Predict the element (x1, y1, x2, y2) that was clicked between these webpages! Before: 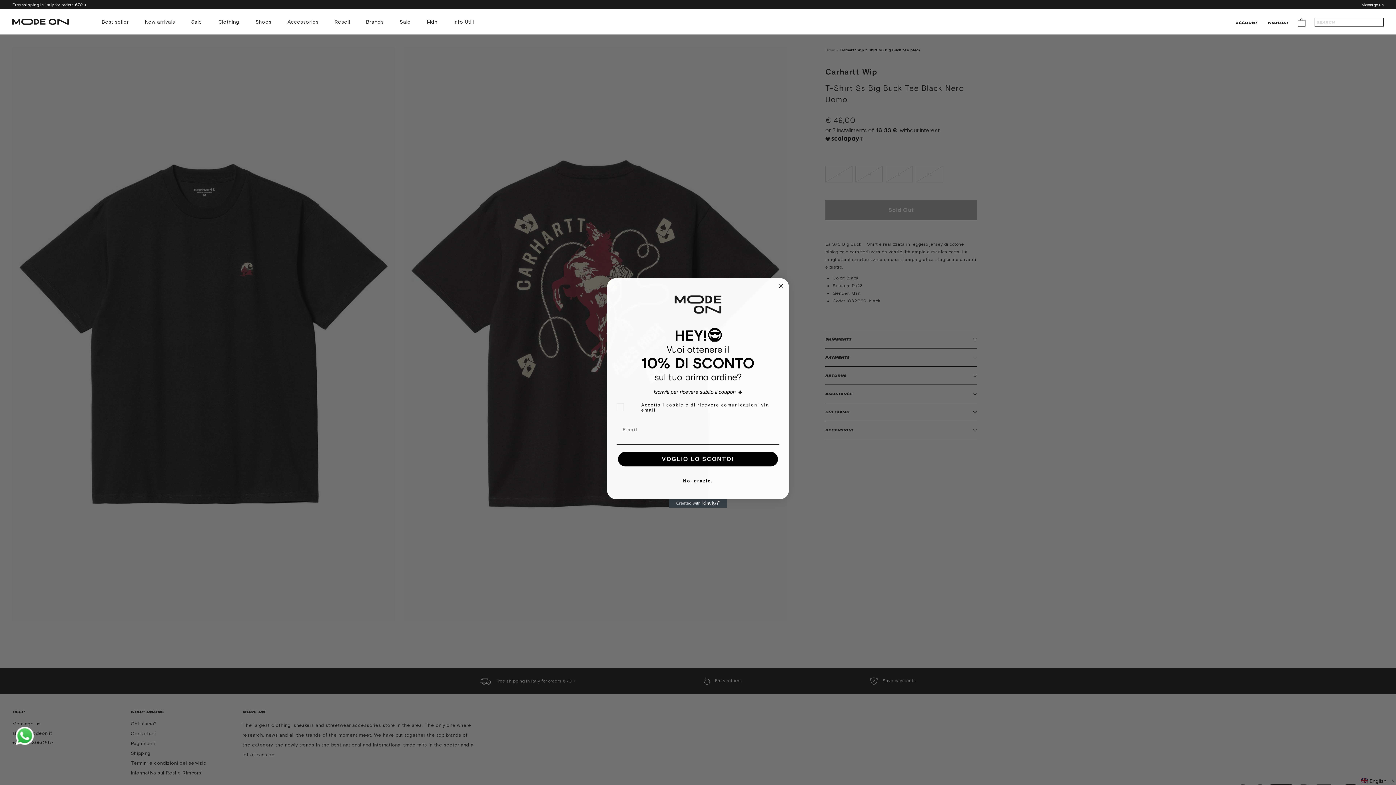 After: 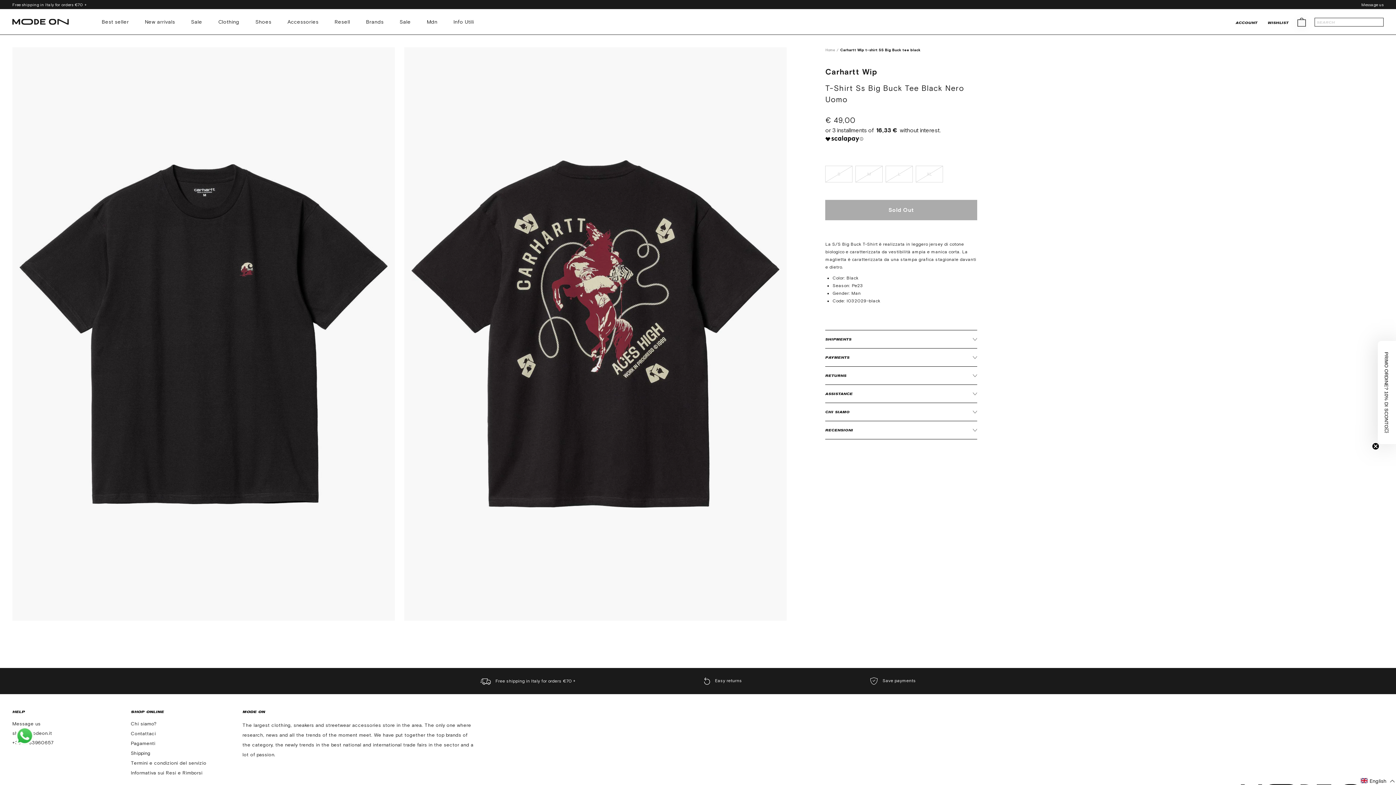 Action: label: Vai al carrello bbox: (1298, 17, 1305, 26)